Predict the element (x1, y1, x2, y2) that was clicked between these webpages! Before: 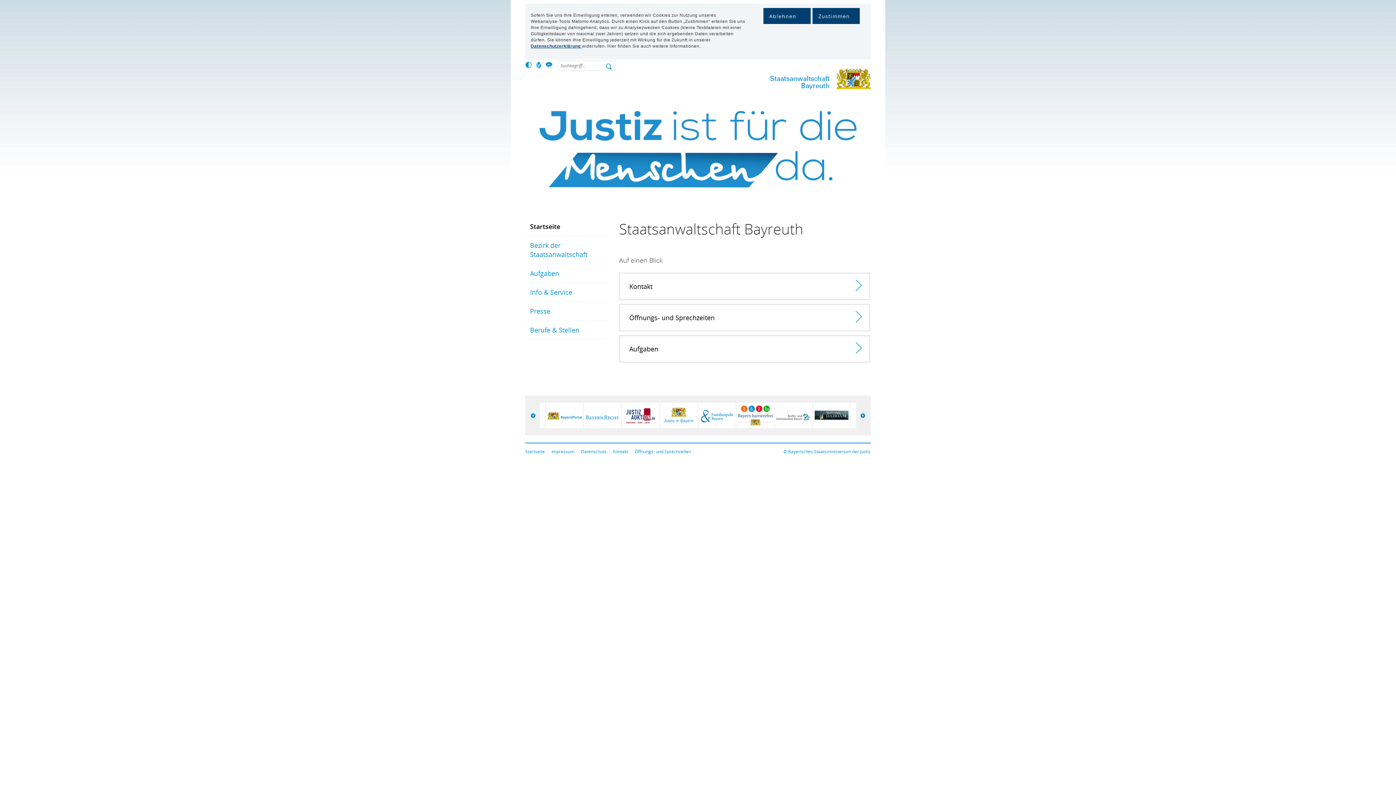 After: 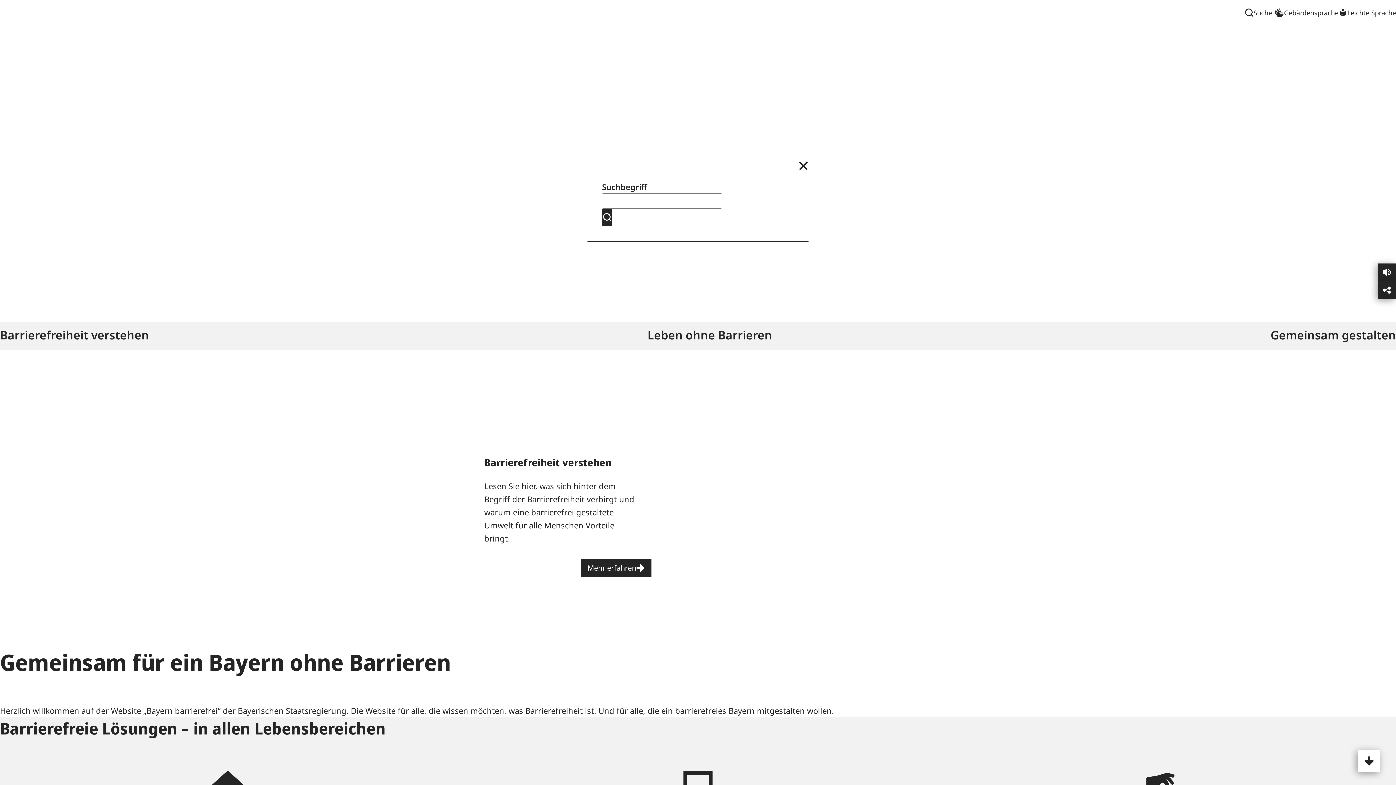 Action: bbox: (736, 402, 774, 428)